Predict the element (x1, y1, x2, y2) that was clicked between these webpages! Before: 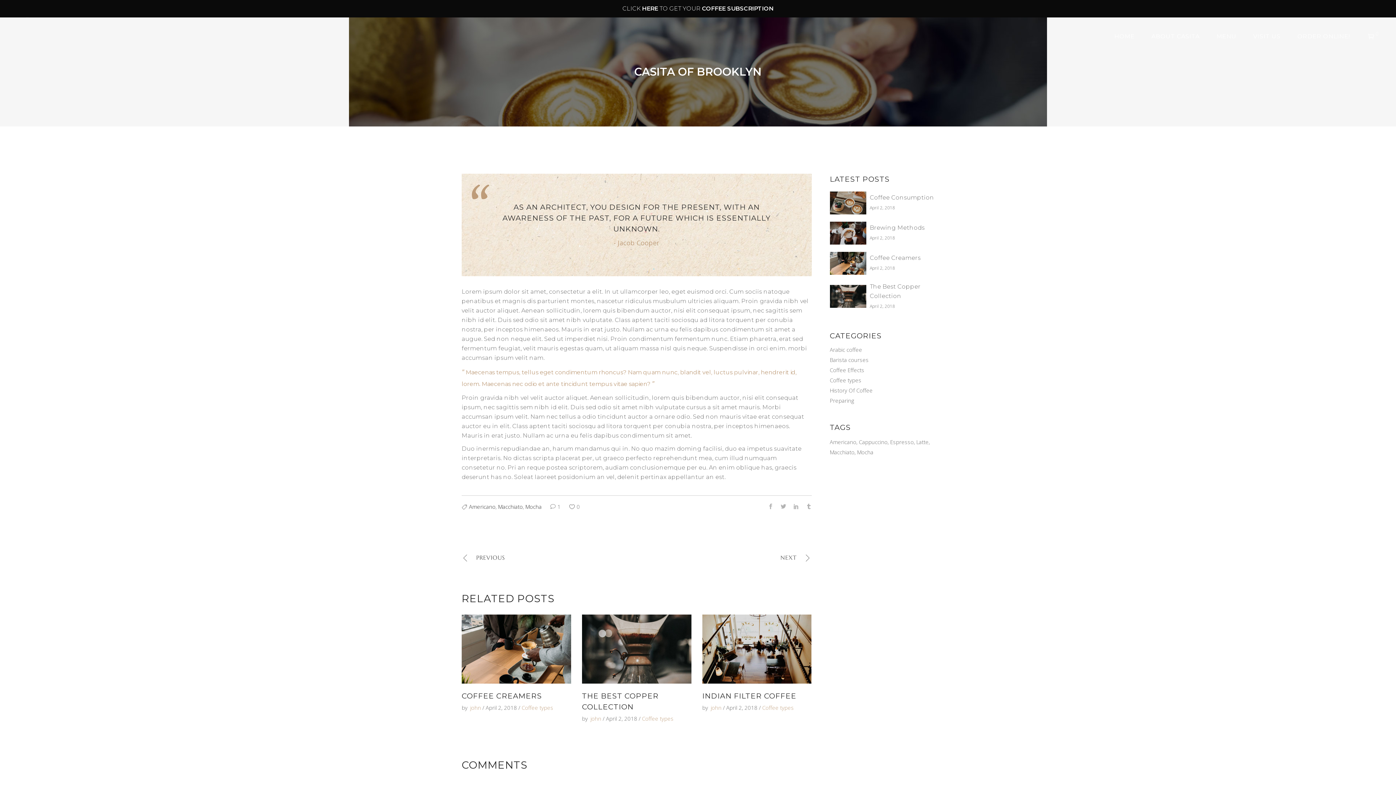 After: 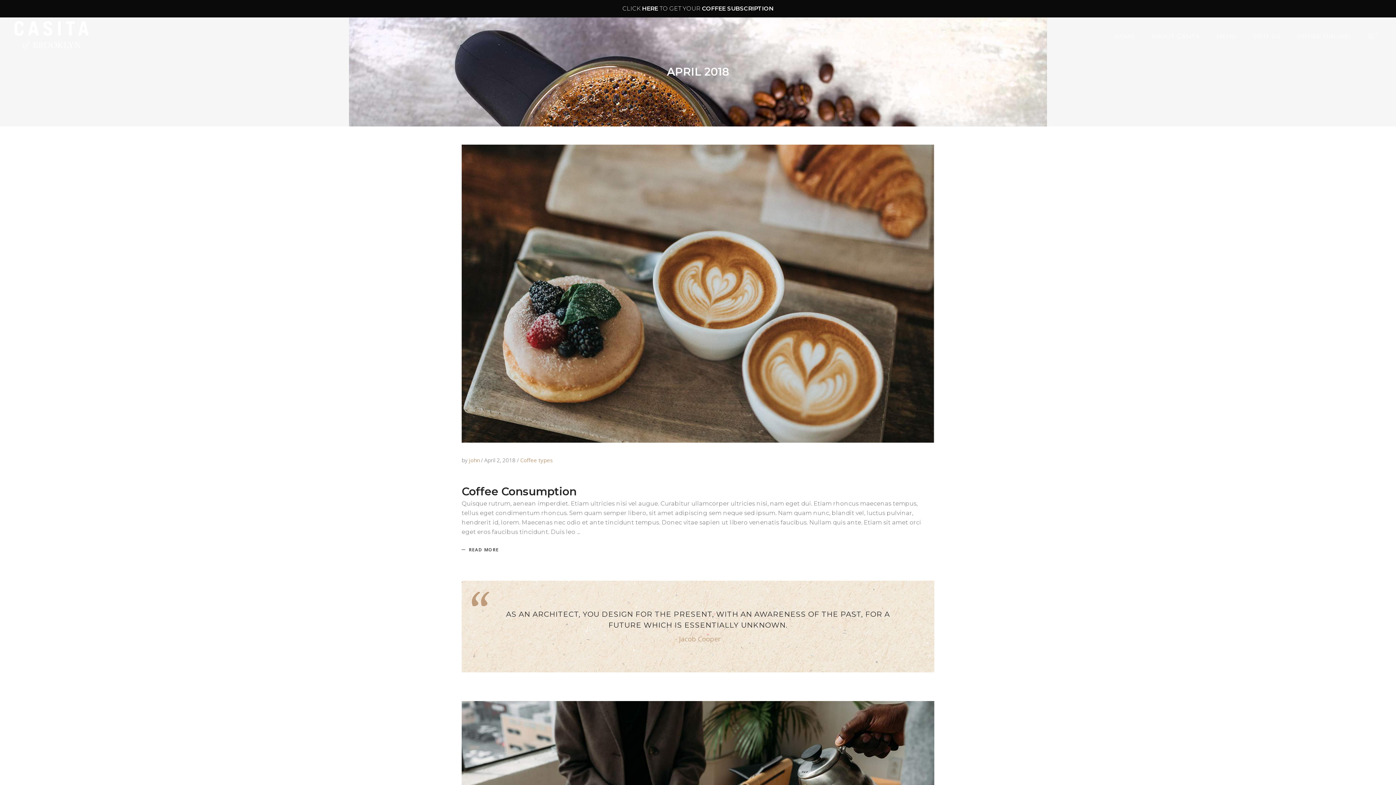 Action: bbox: (606, 715, 637, 722) label: April 2, 2018